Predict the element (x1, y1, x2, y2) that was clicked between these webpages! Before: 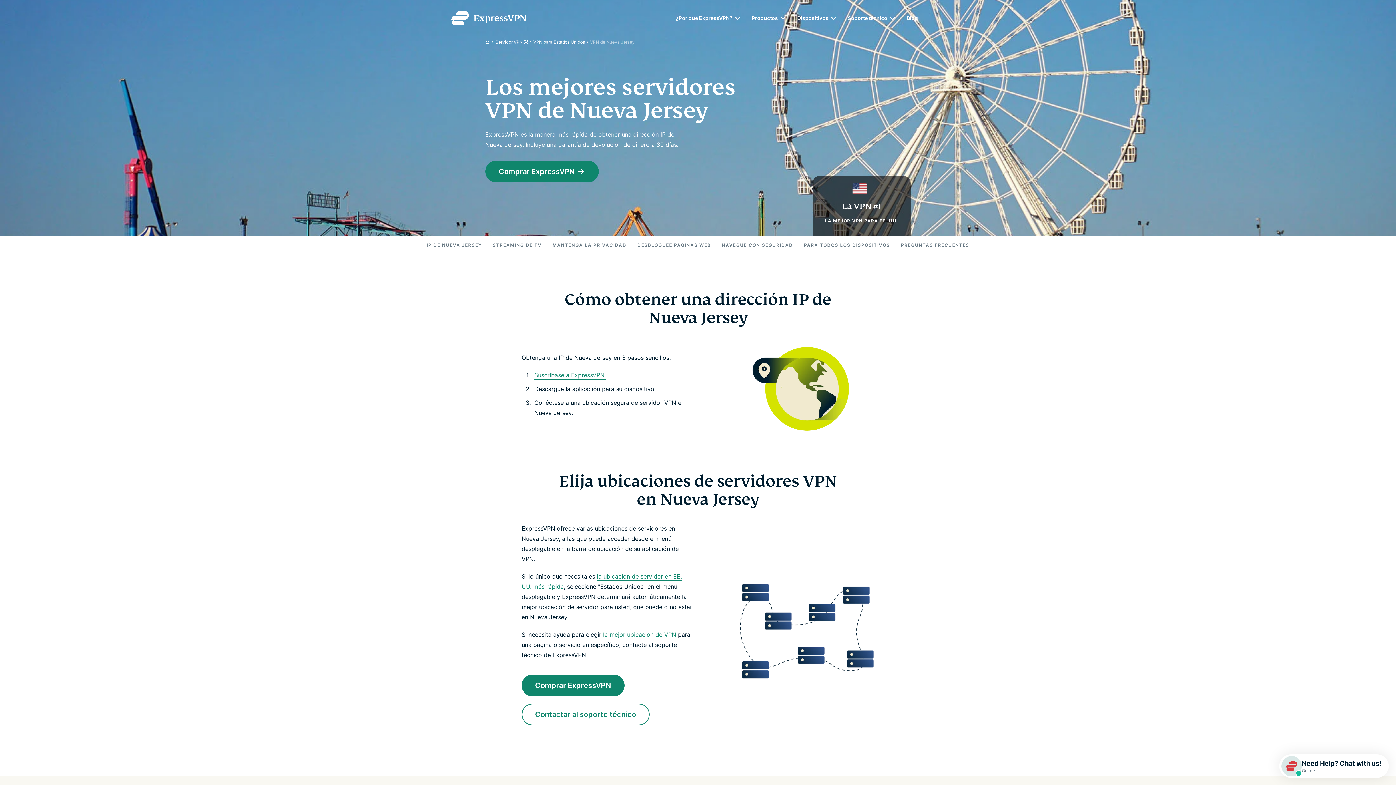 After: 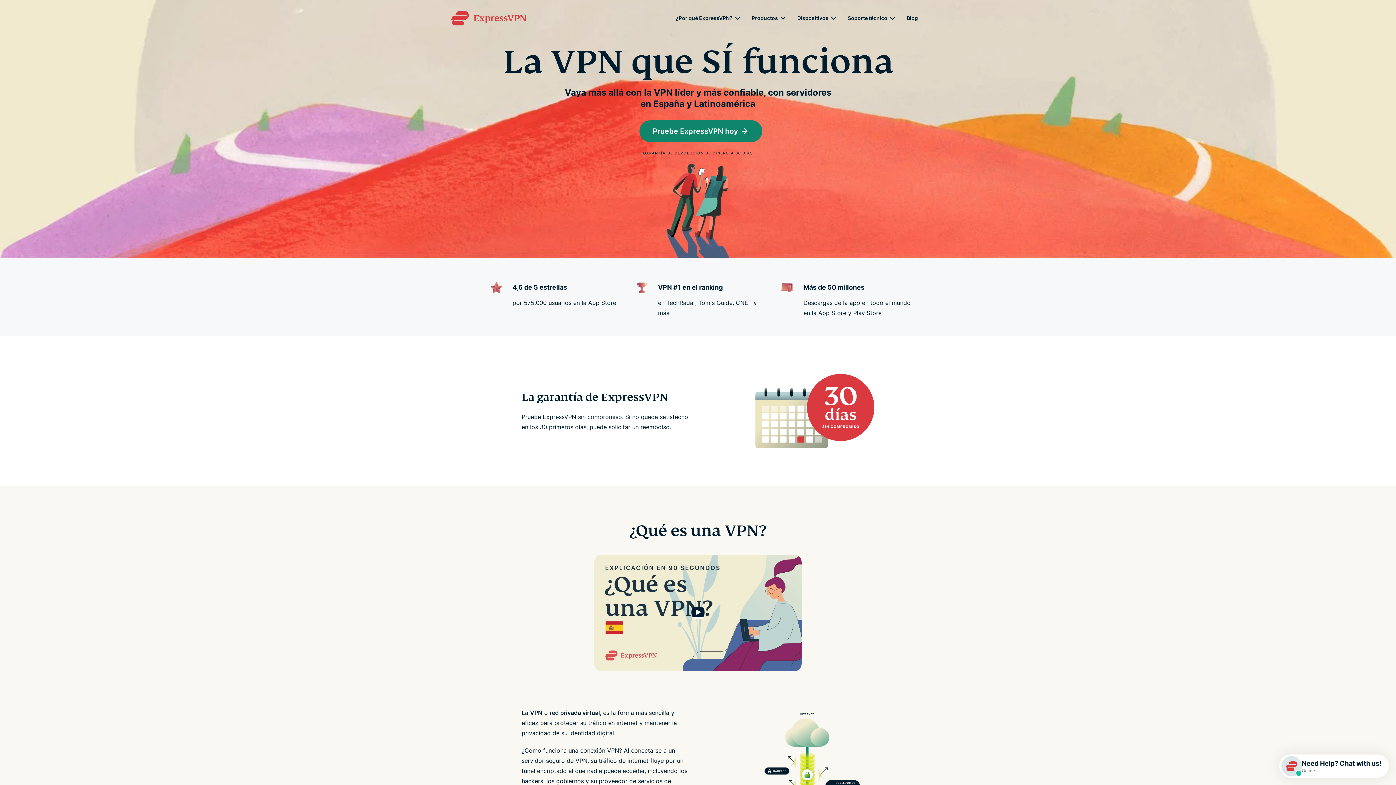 Action: bbox: (485, 39, 495, 44) label: Home